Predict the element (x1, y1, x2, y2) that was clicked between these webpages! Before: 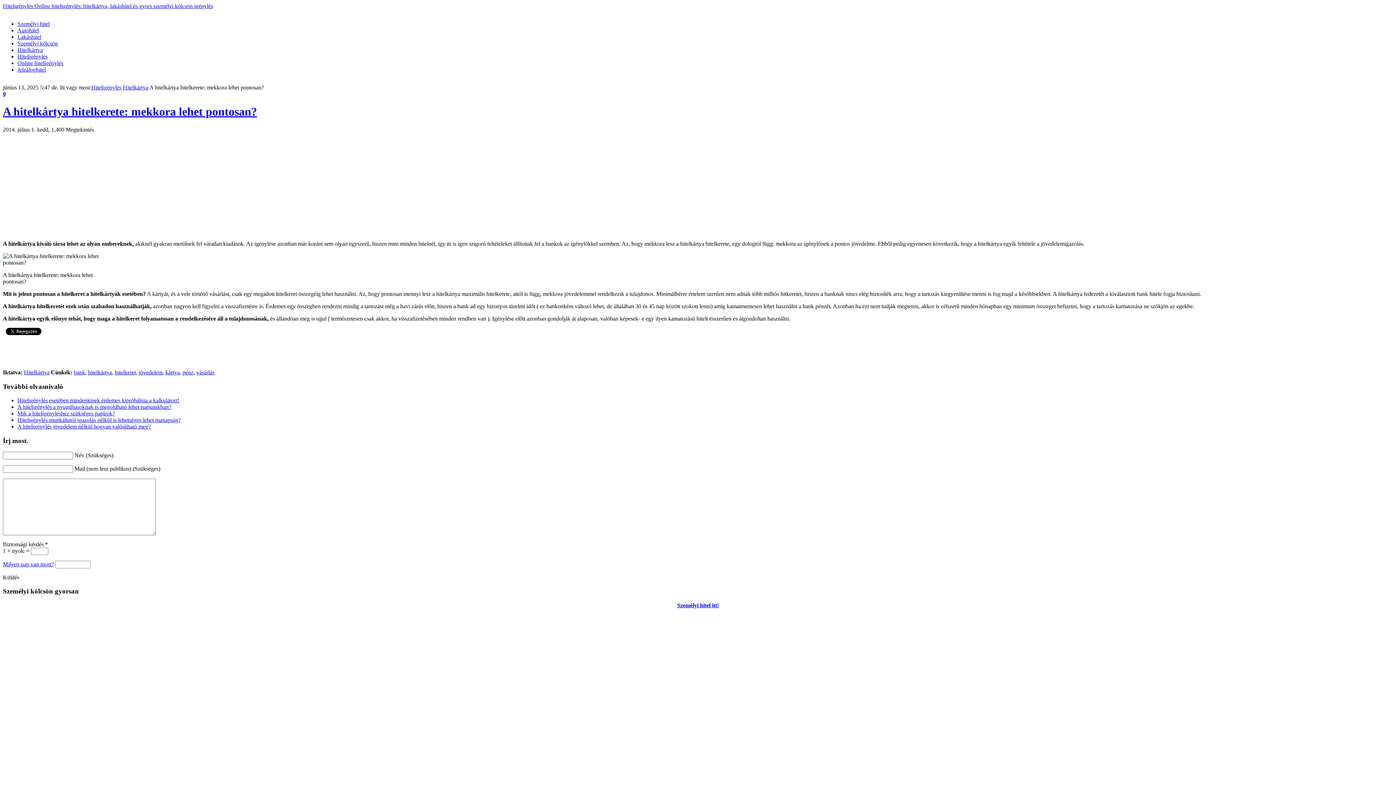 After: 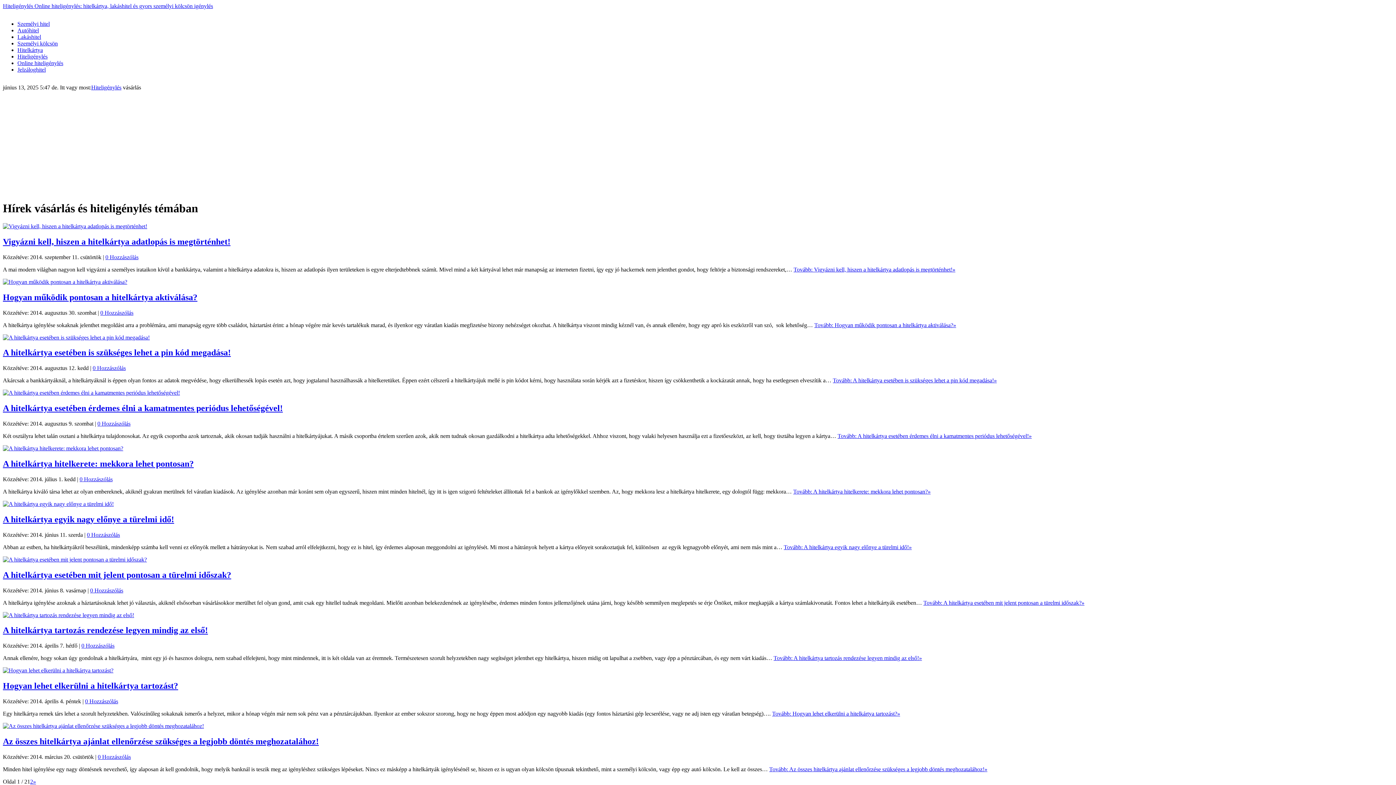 Action: label: vásárlás bbox: (196, 369, 214, 375)